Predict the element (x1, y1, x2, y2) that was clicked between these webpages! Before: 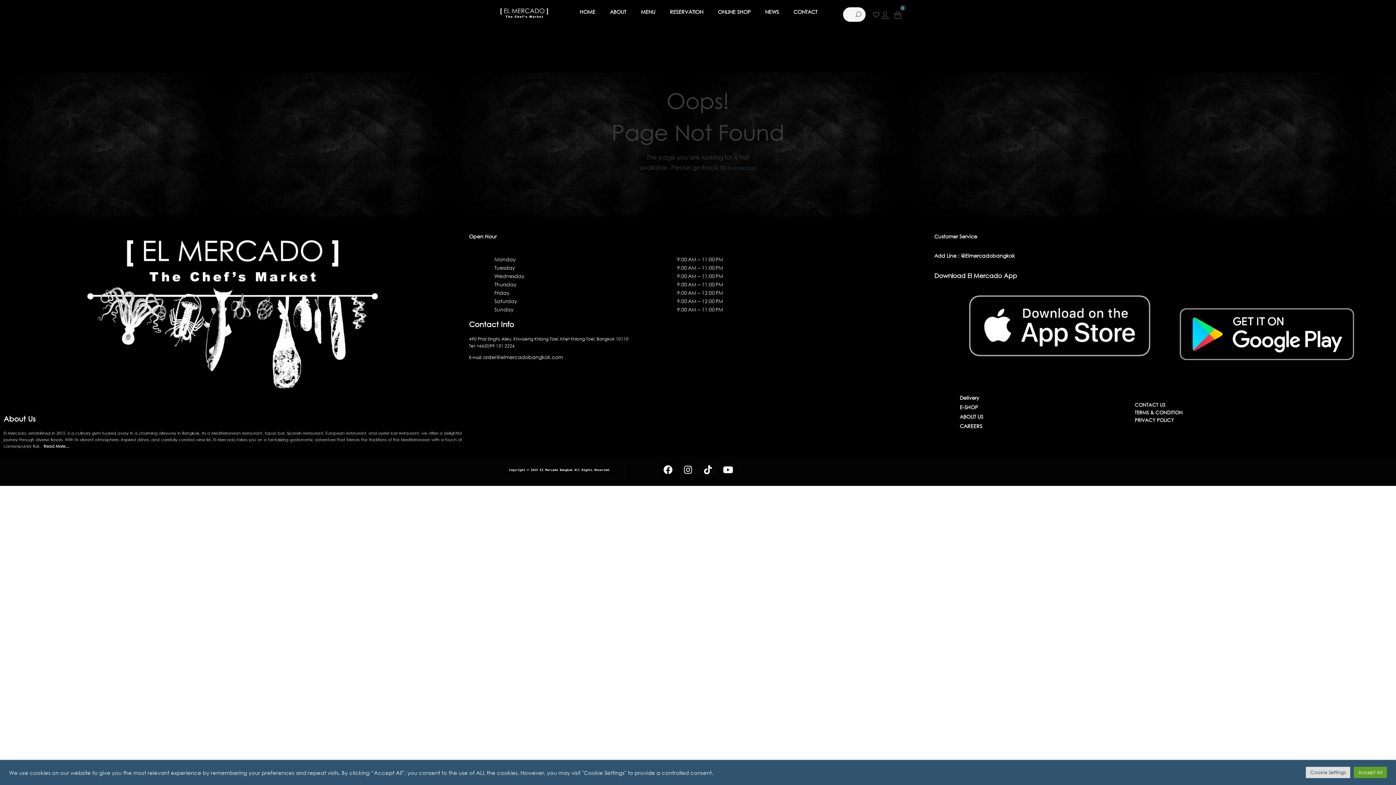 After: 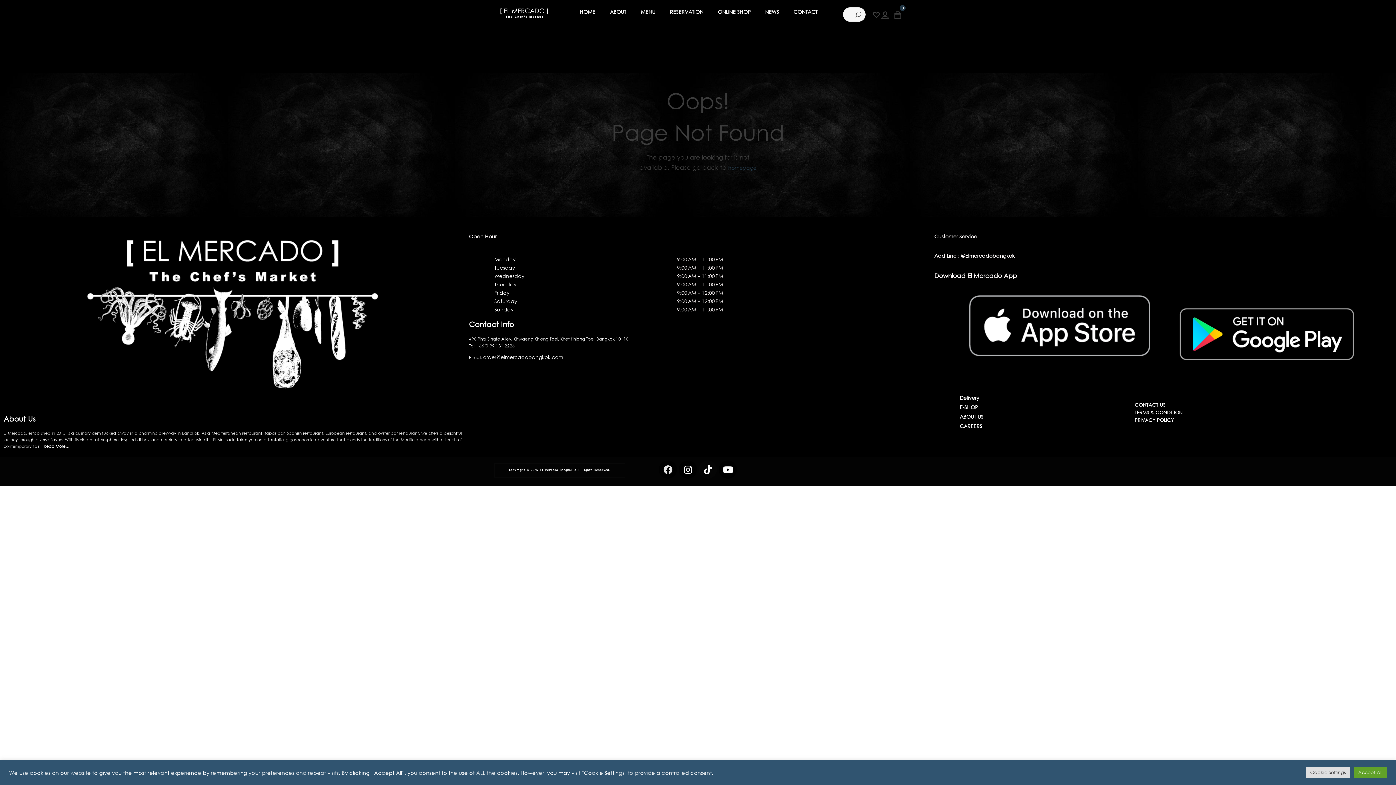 Action: label: Facebook bbox: (659, 460, 677, 478)